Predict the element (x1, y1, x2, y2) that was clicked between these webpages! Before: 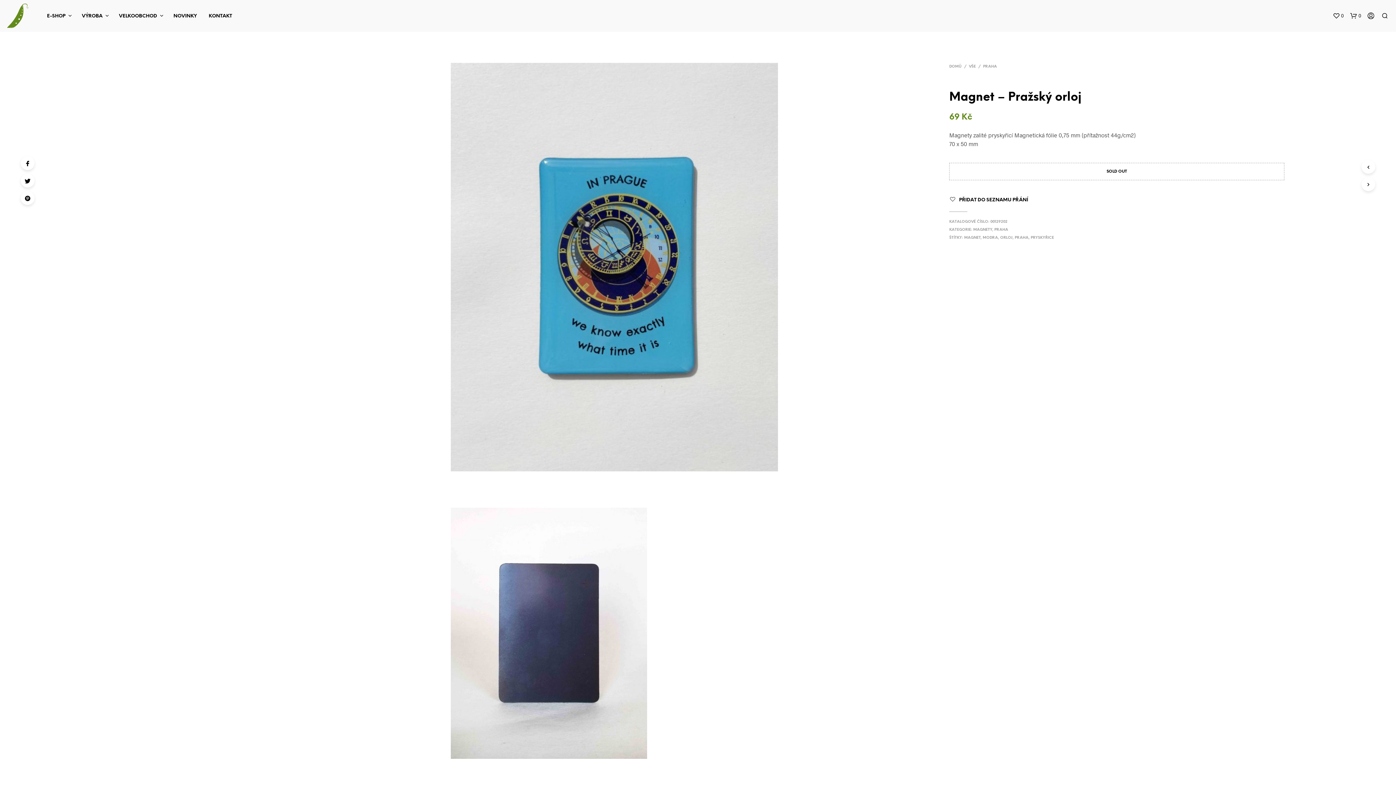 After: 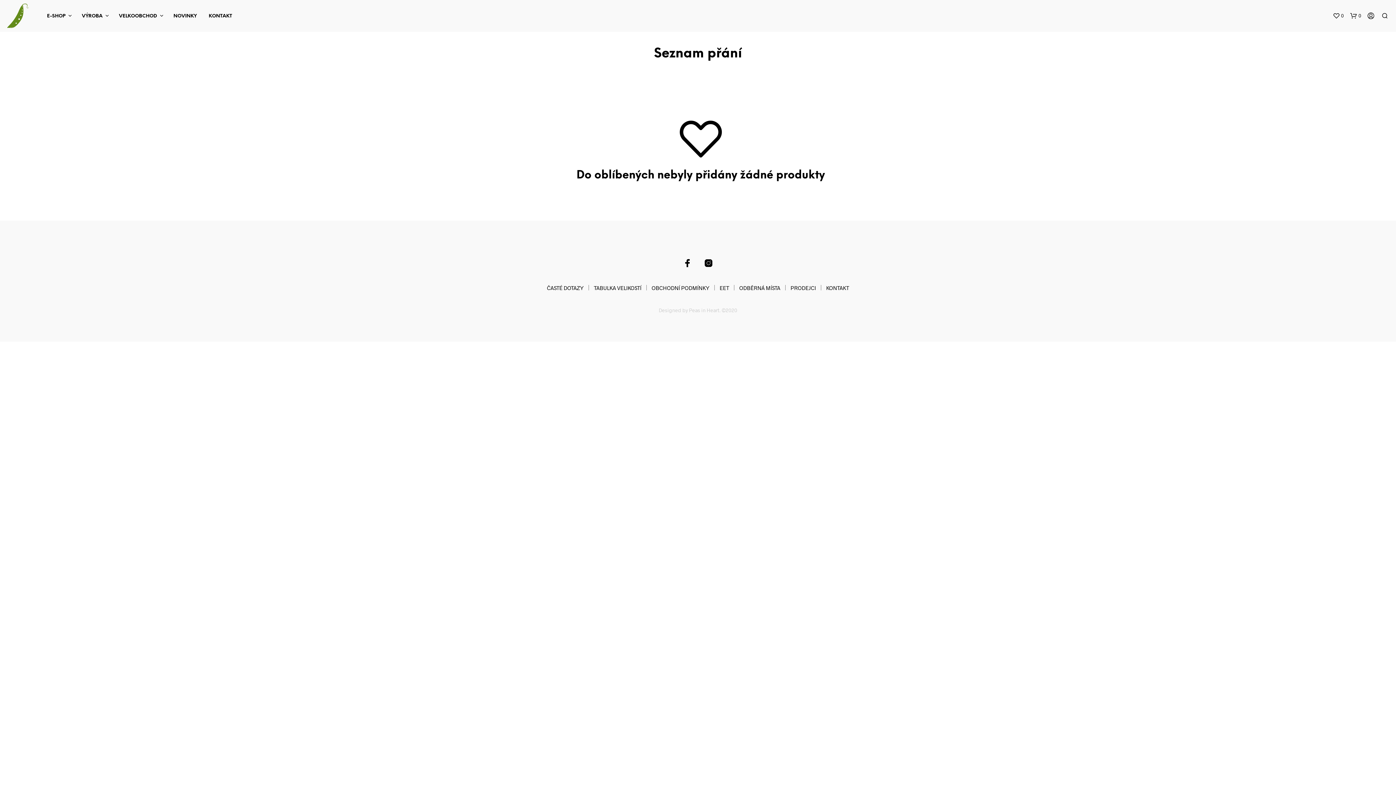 Action: bbox: (1333, 12, 1344, 19) label: 0